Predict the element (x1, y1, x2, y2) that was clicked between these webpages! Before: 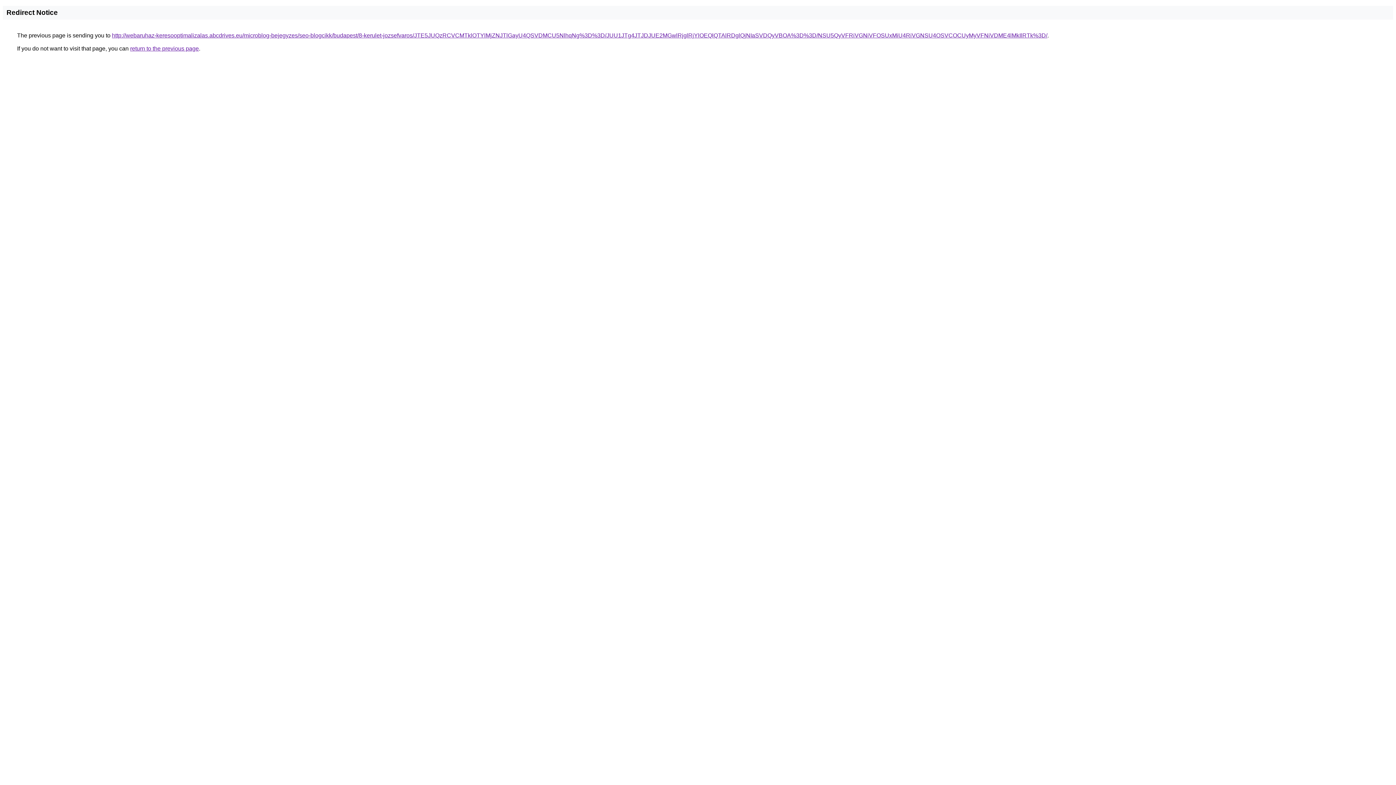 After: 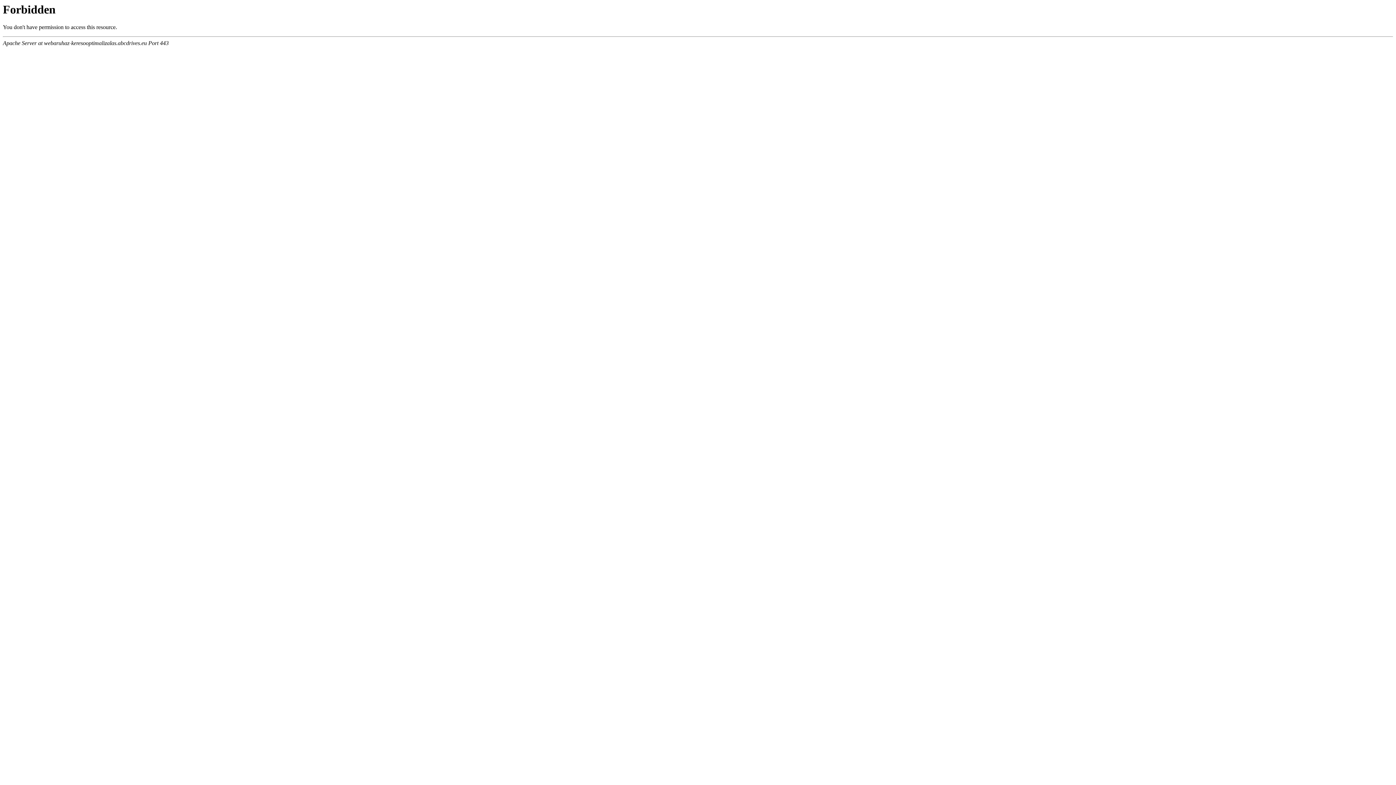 Action: label: http://webaruhaz-keresooptimalizalas.abcdrives.eu/microblog-bejegyzes/seo-blogcikk/budapest/8-kerulet-jozsefvaros/JTE5JUQzRCVCMTklOTYlMjZNJTlGayU4QSVDMCU5NlhqNg%3D%3D/JUU1JTg4JTJDJUE2MGwlRjglRjYlOEQlQTAlRDglQjNIaSVDQyVBOA%3D%3D/NSU5QyVFRiVGNiVFOSUxMiU4RiVGNSU4OSVCOCUyMyVFNiVDME4lMkIlRTk%3D/ bbox: (112, 32, 1047, 38)